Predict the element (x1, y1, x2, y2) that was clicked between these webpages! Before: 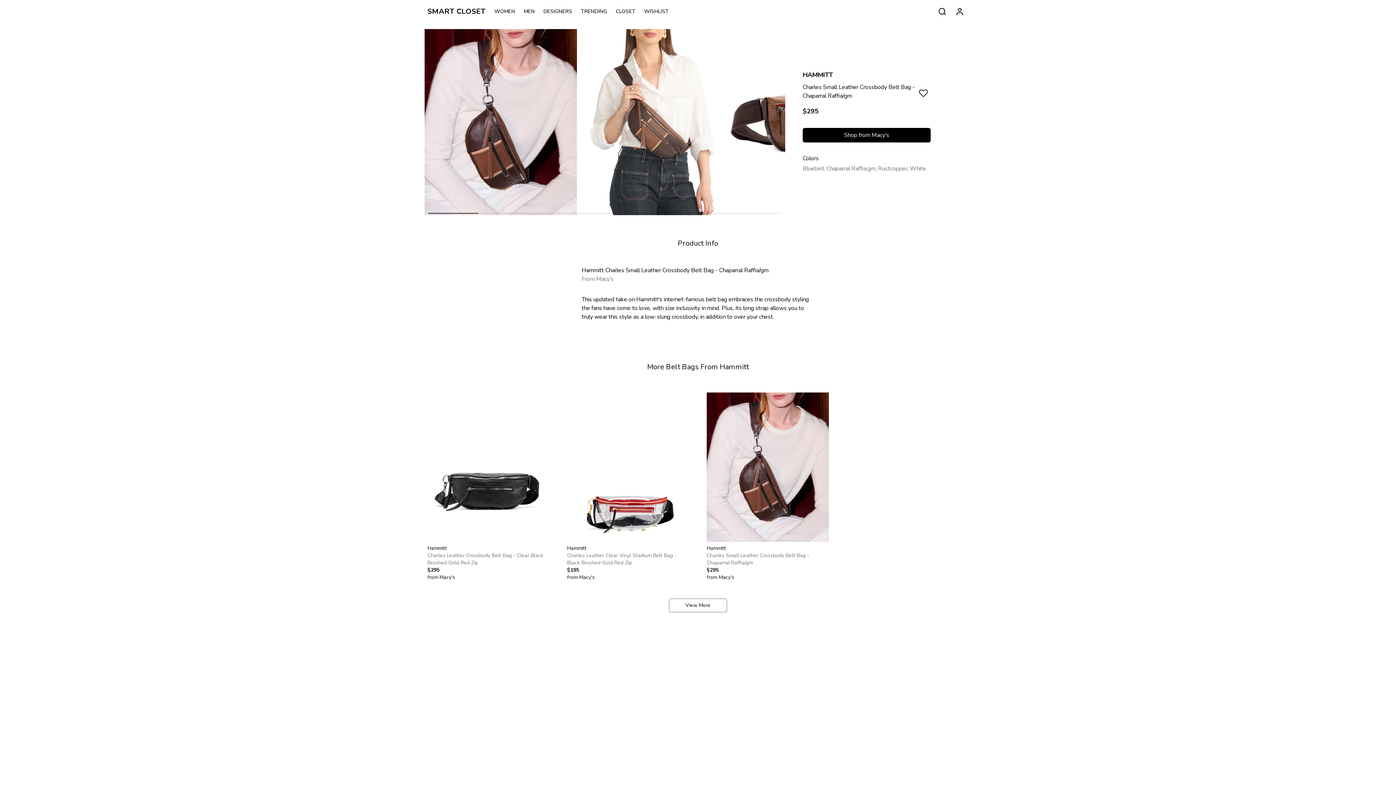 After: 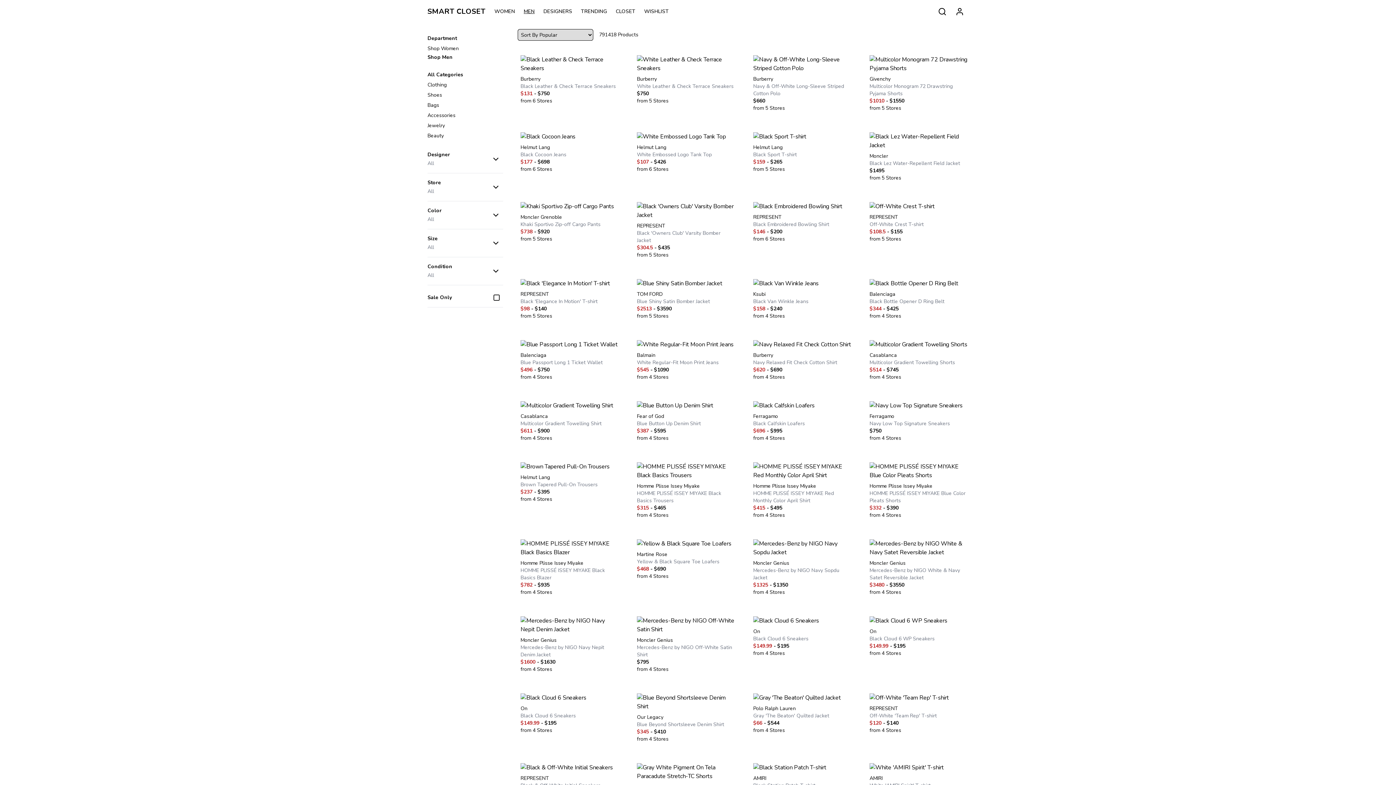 Action: label: MEN bbox: (523, 8, 543, 15)